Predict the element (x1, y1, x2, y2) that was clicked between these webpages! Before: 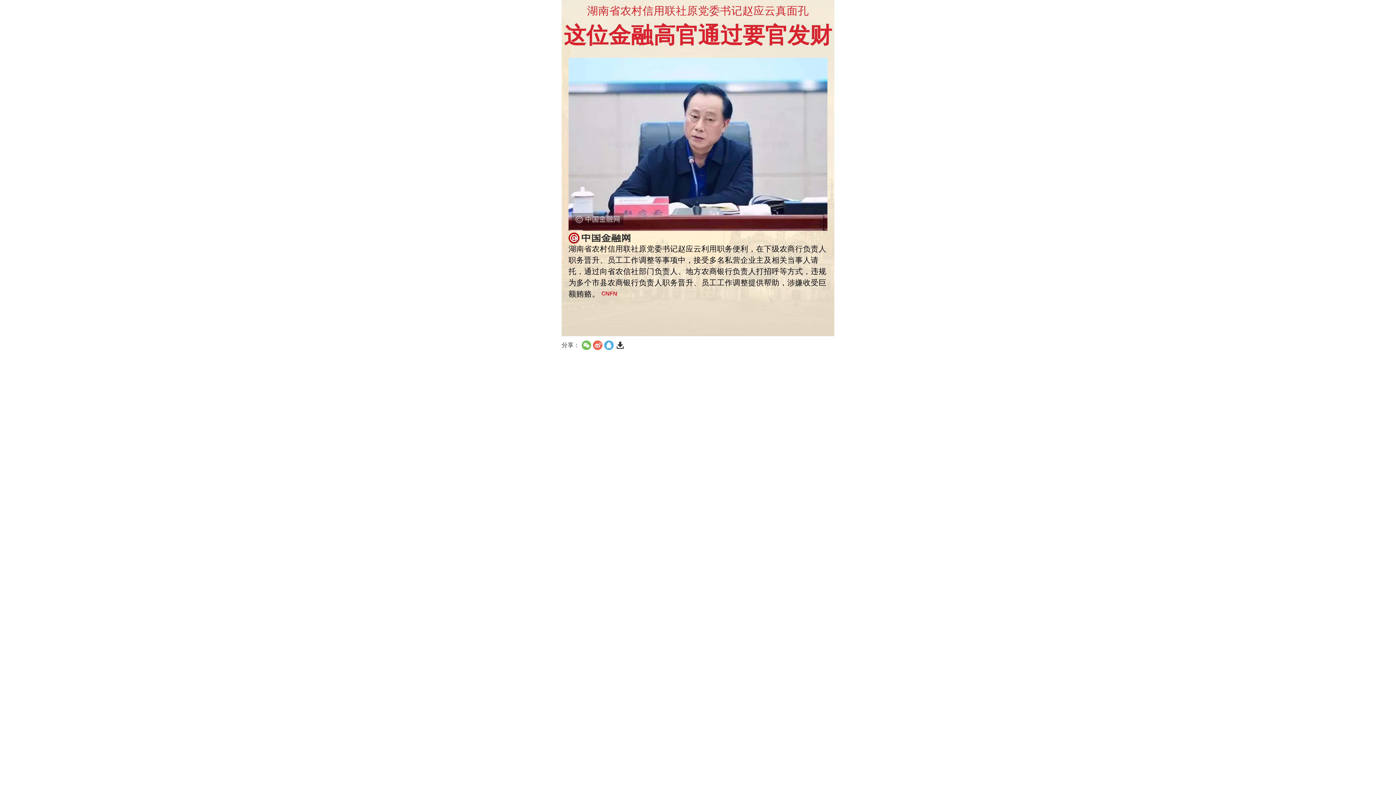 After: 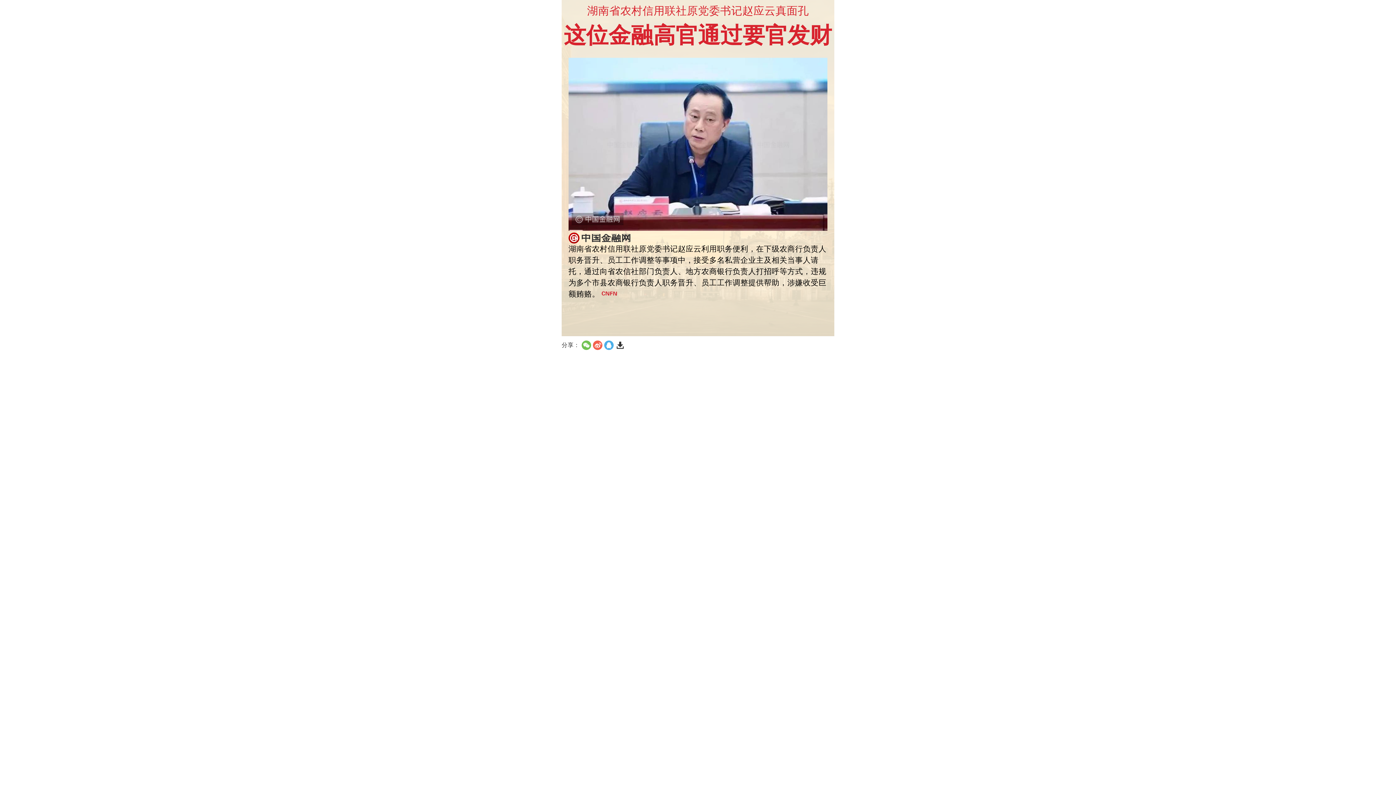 Action: bbox: (615, 340, 624, 350)